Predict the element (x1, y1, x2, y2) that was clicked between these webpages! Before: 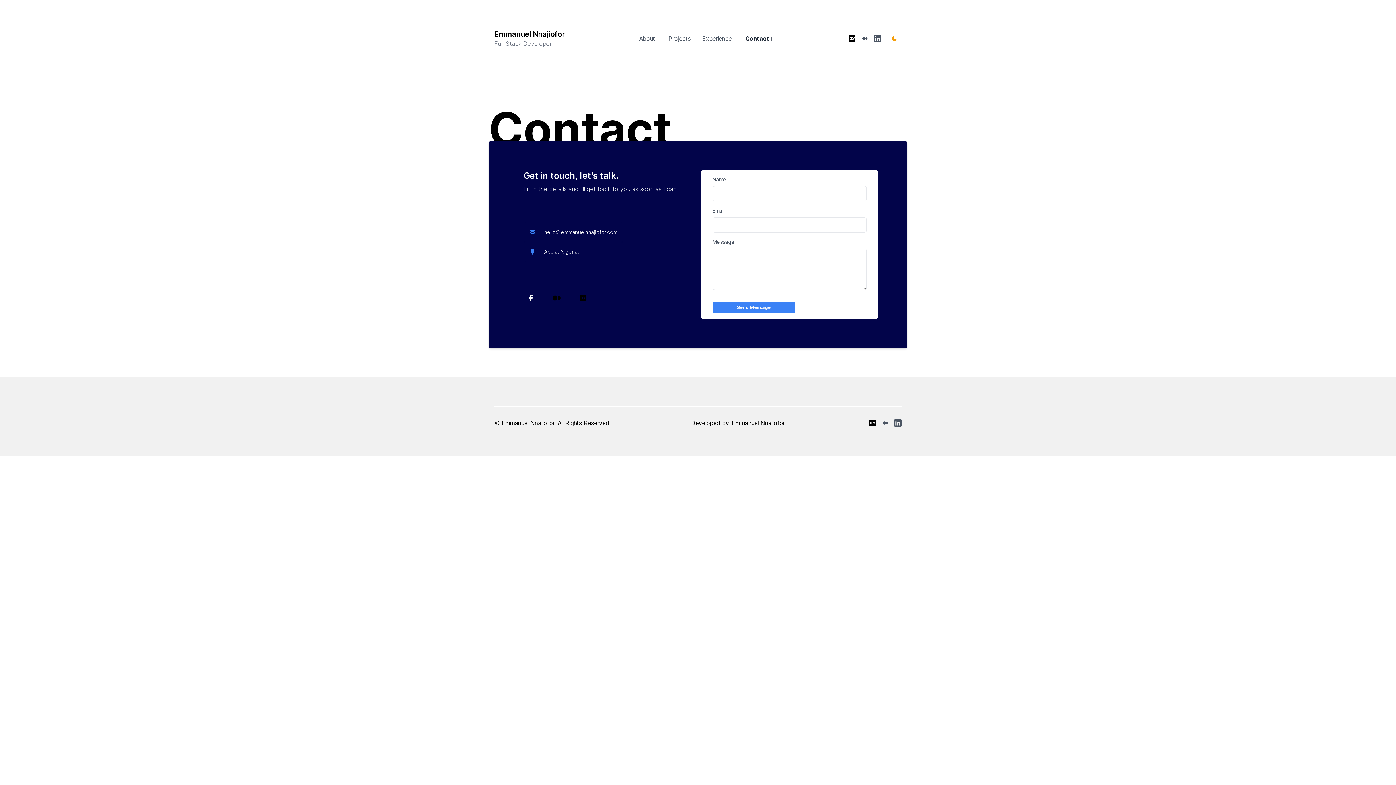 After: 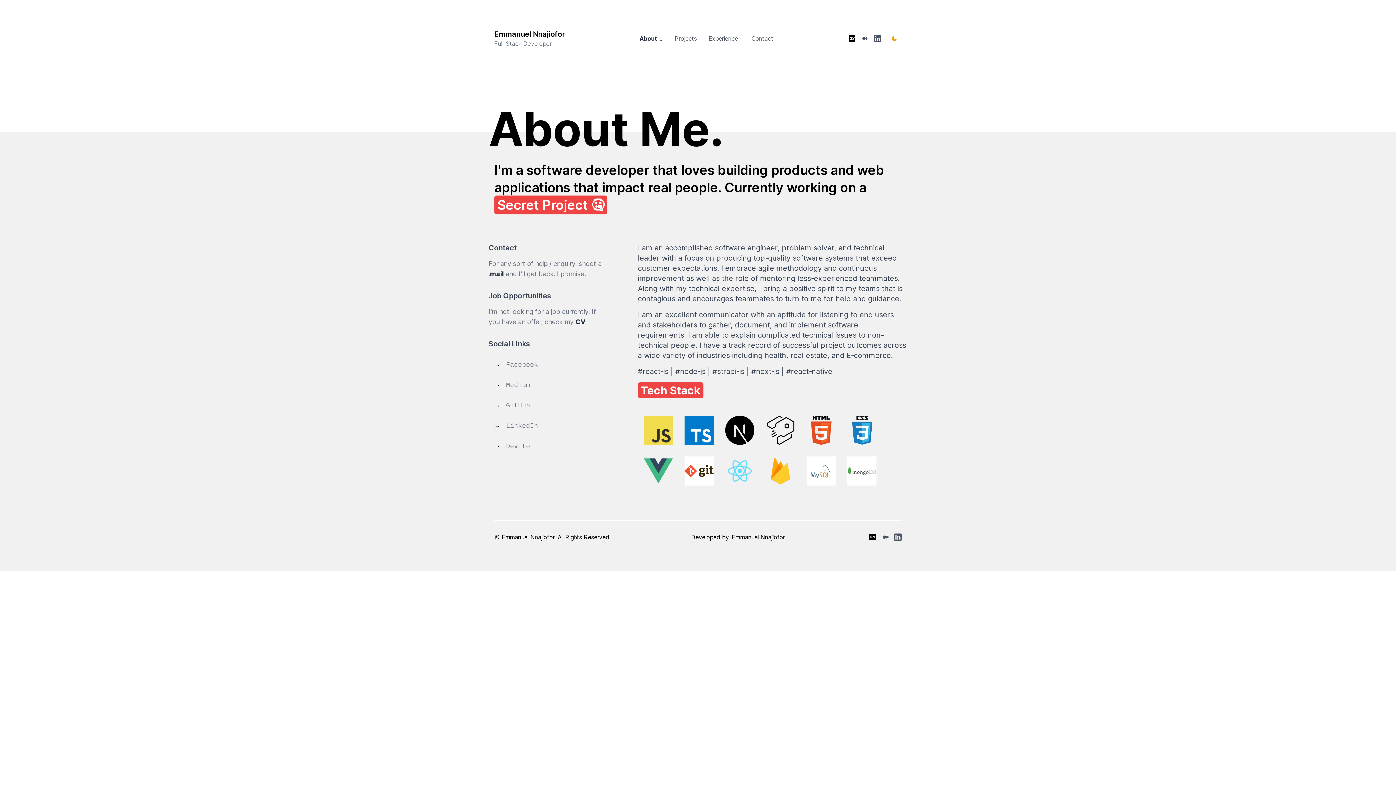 Action: label: About  bbox: (639, 34, 657, 42)